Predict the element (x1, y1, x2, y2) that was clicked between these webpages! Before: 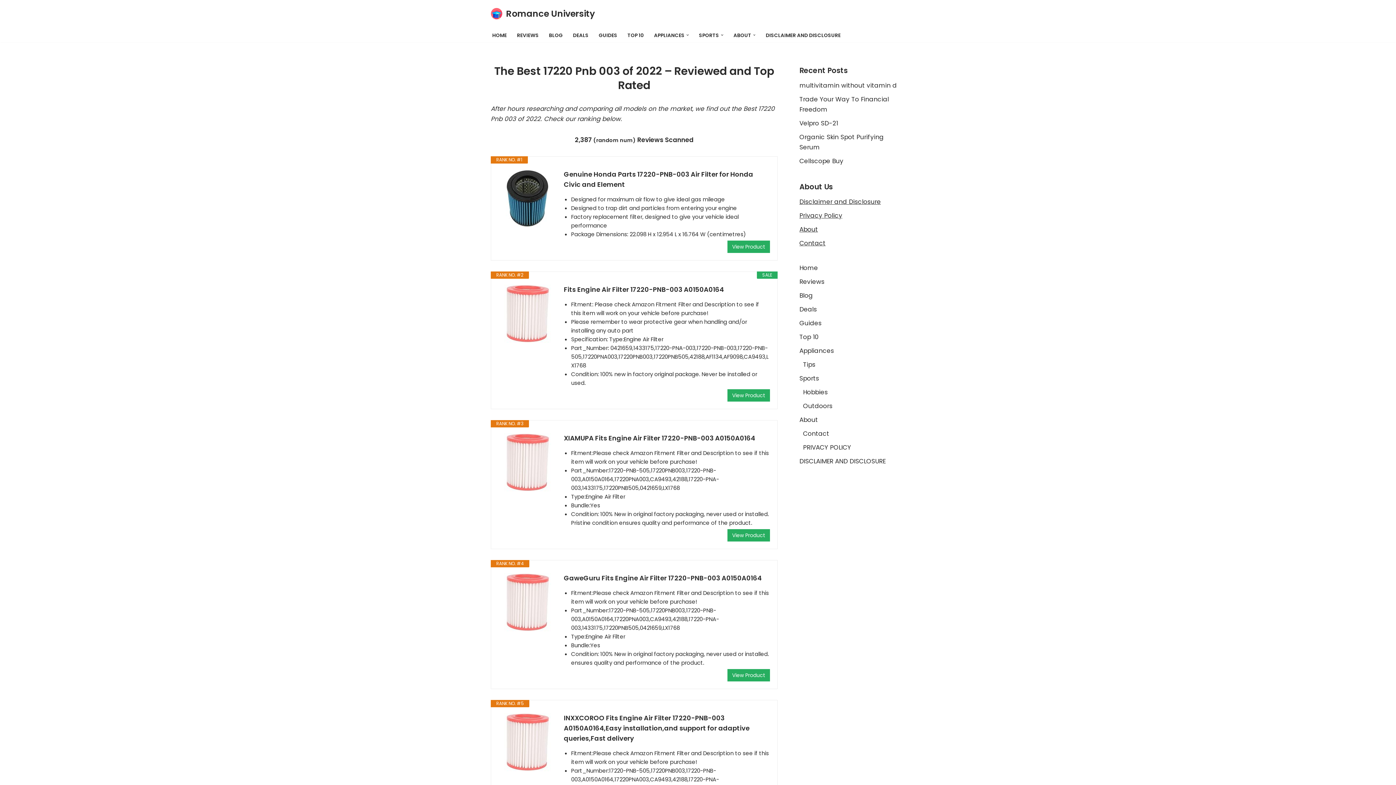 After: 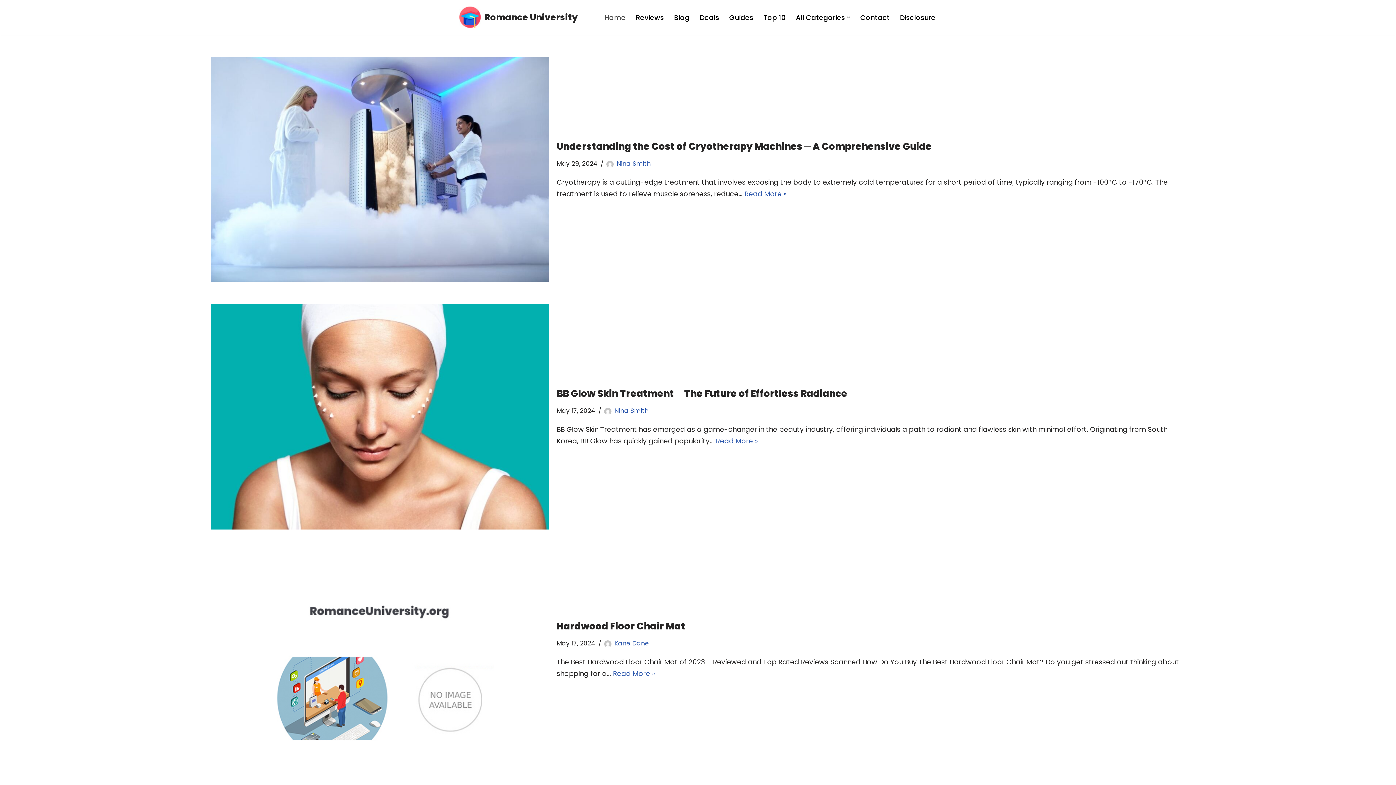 Action: label: Home bbox: (799, 263, 818, 272)